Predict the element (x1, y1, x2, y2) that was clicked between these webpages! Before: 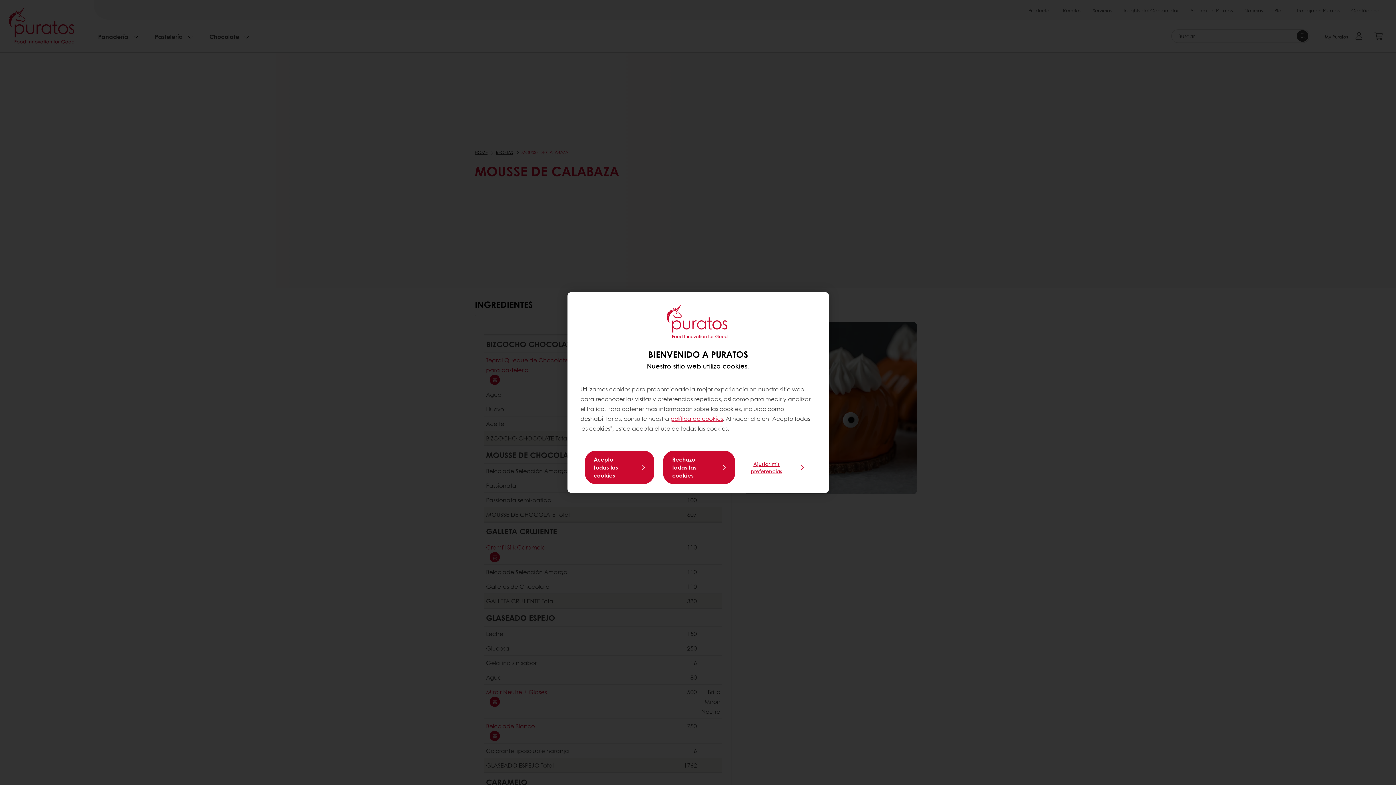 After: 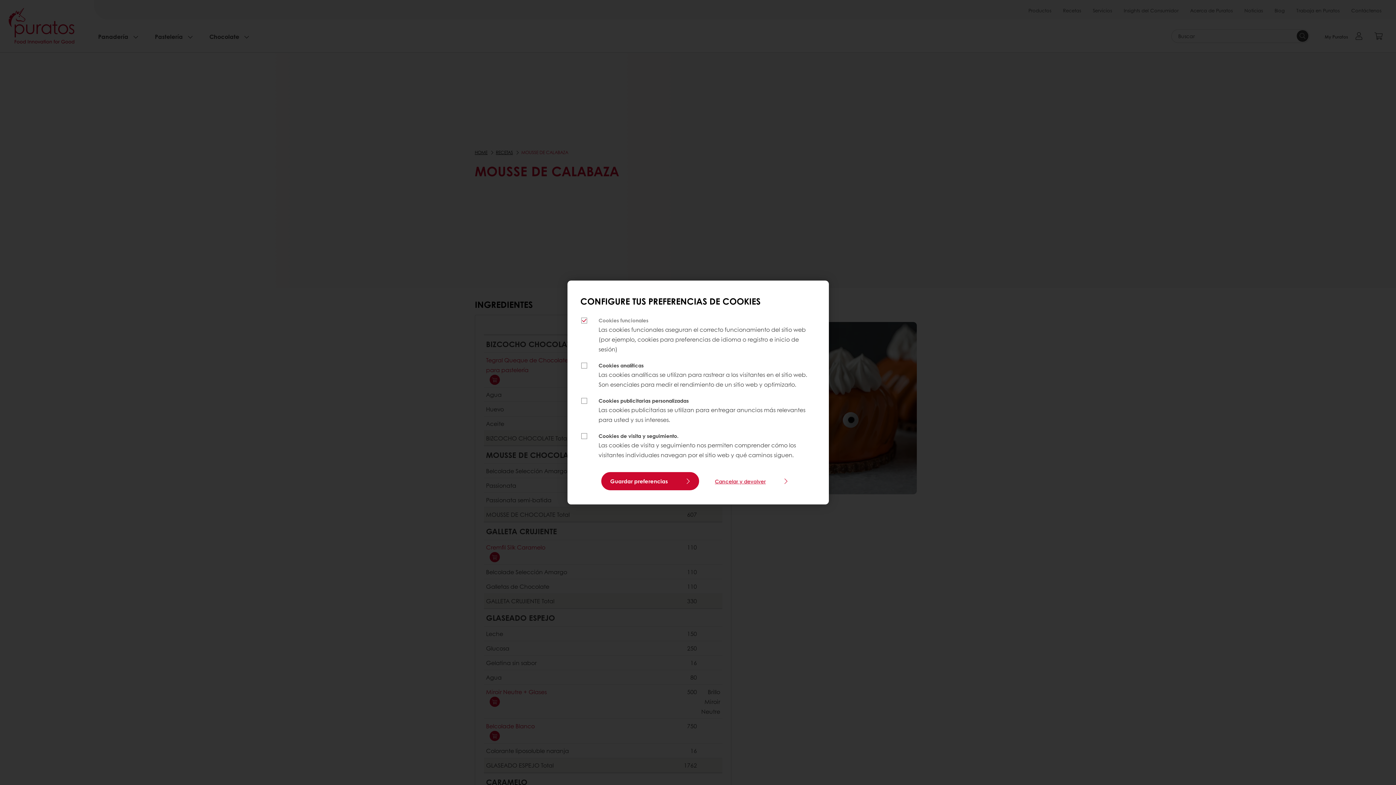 Action: label: Ajustar mis preferencias bbox: (743, 457, 811, 477)